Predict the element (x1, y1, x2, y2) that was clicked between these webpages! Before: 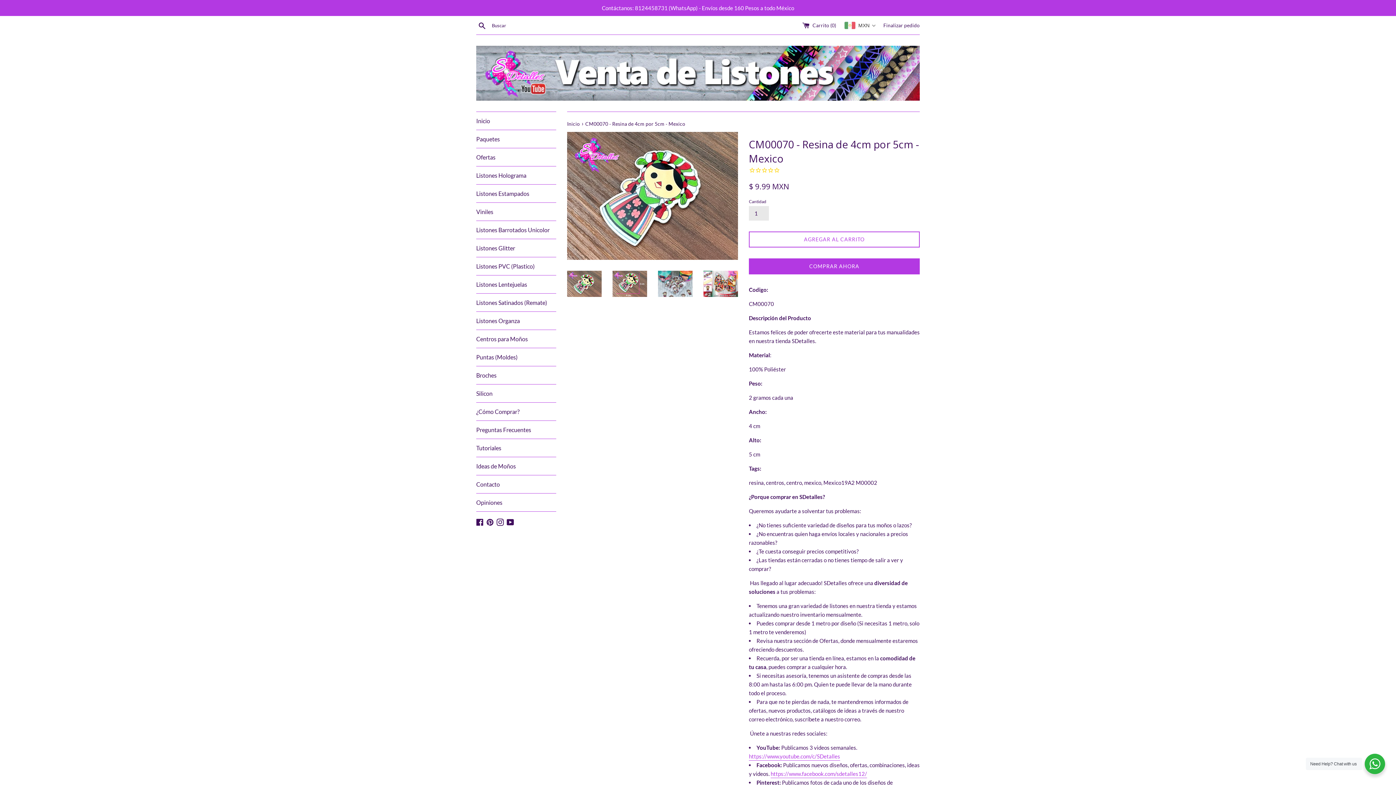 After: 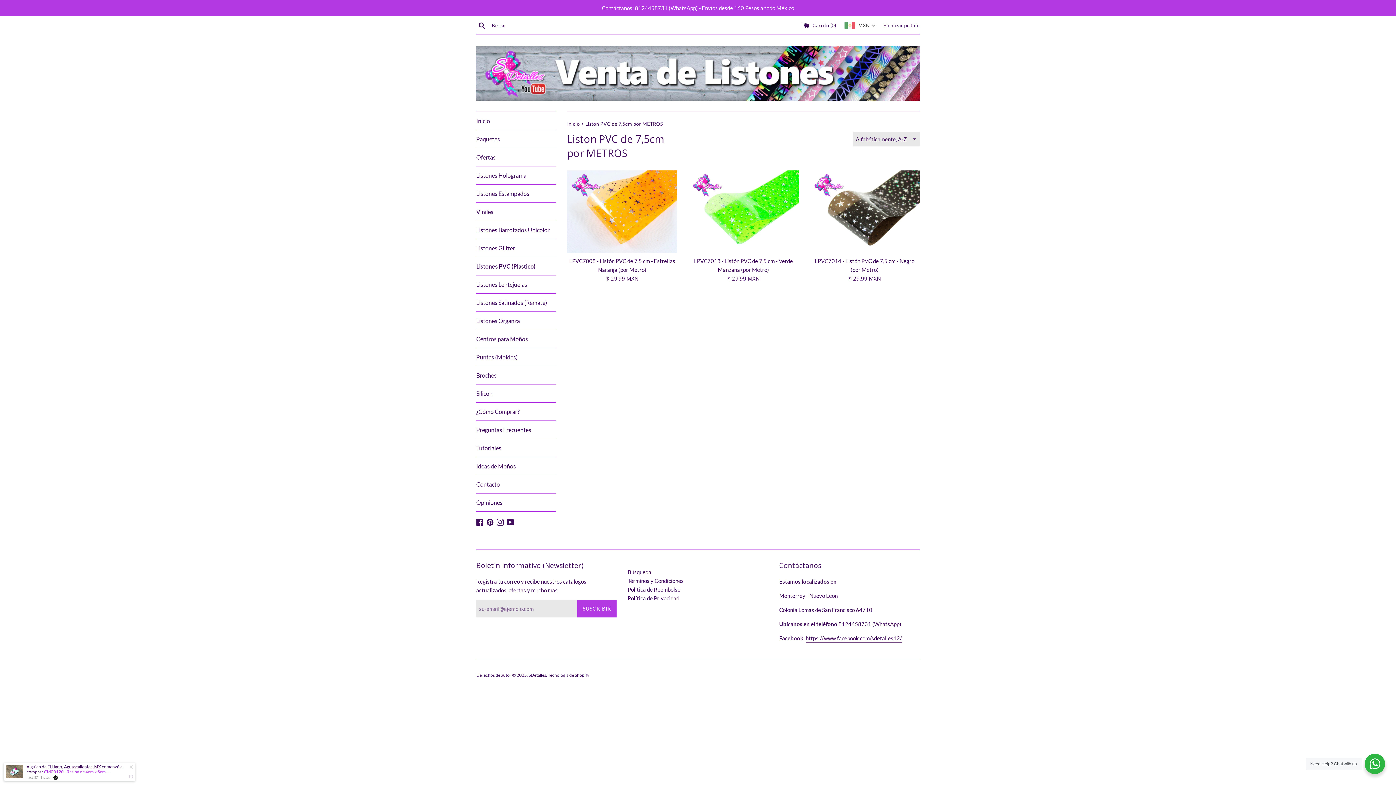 Action: label: Listones PVC (Plastico) bbox: (476, 257, 556, 275)